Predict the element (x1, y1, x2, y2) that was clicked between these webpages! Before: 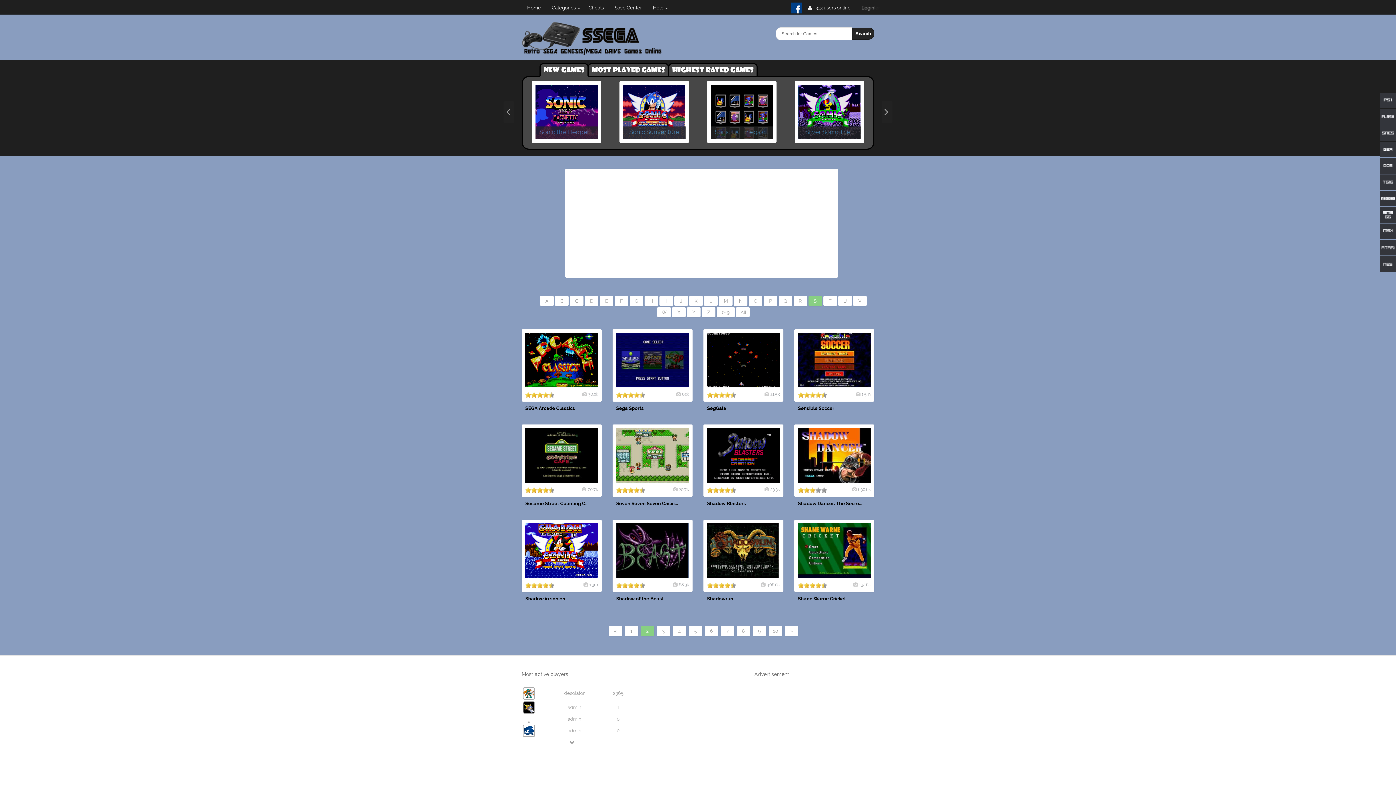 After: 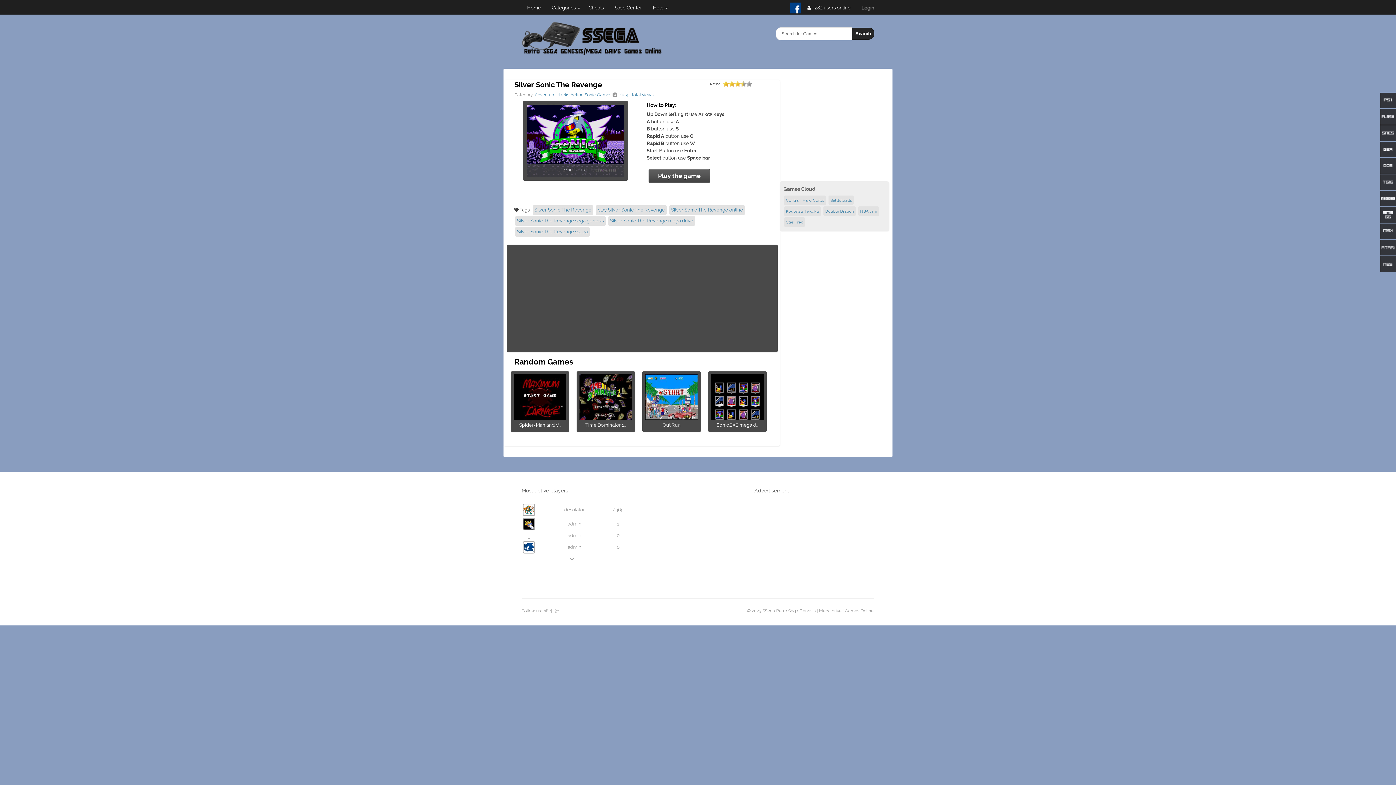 Action: bbox: (794, 81, 864, 142) label: Silver Sonic The...